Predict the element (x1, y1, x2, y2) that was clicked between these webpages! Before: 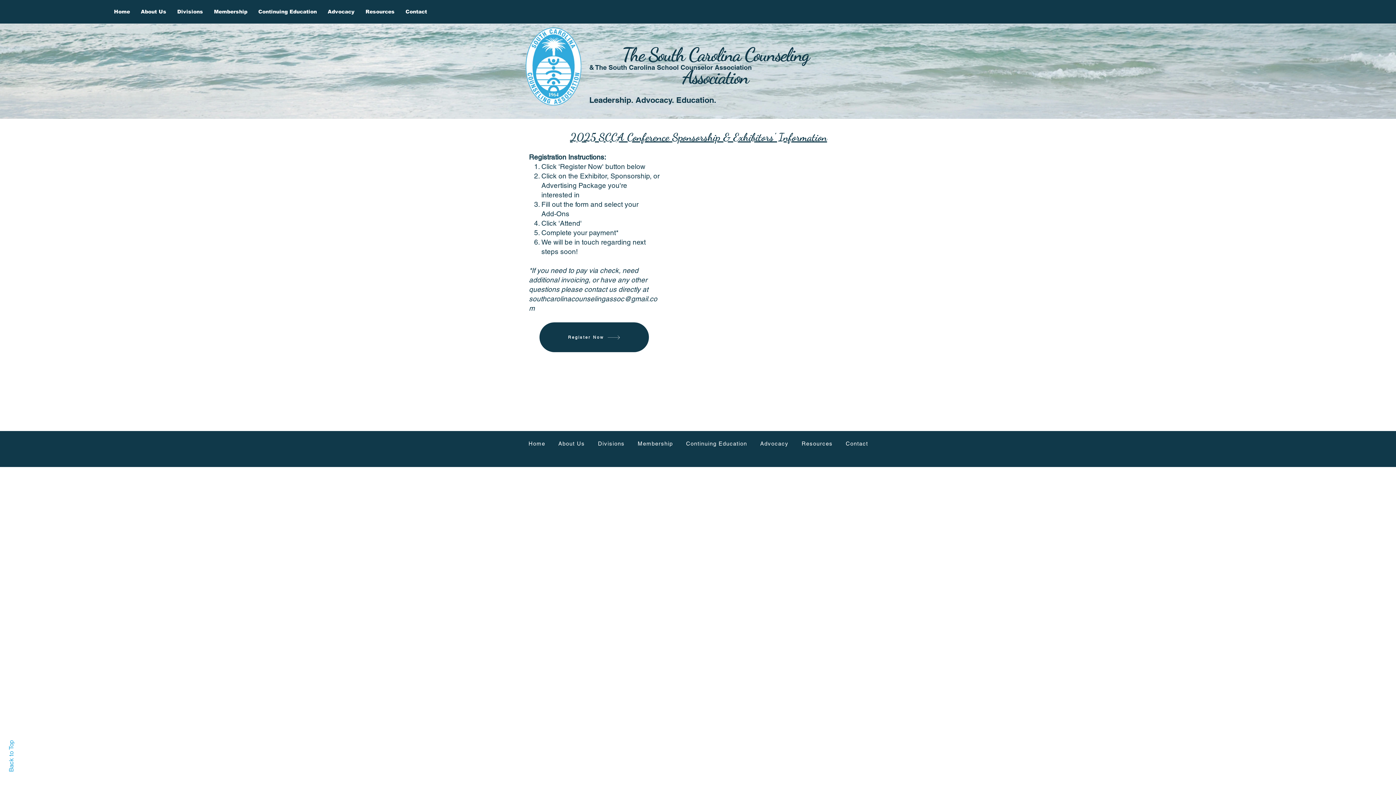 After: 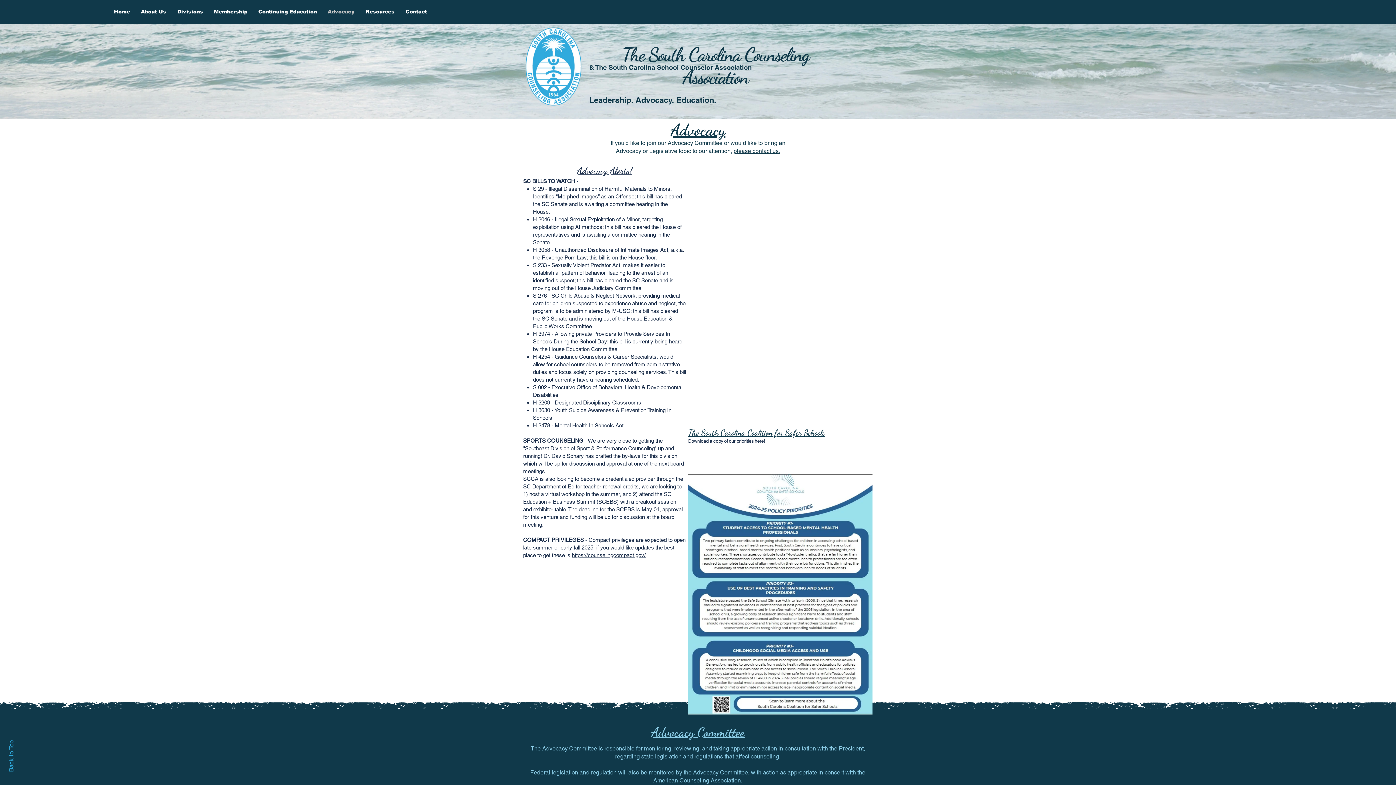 Action: label: Advocacy bbox: (755, 437, 793, 451)